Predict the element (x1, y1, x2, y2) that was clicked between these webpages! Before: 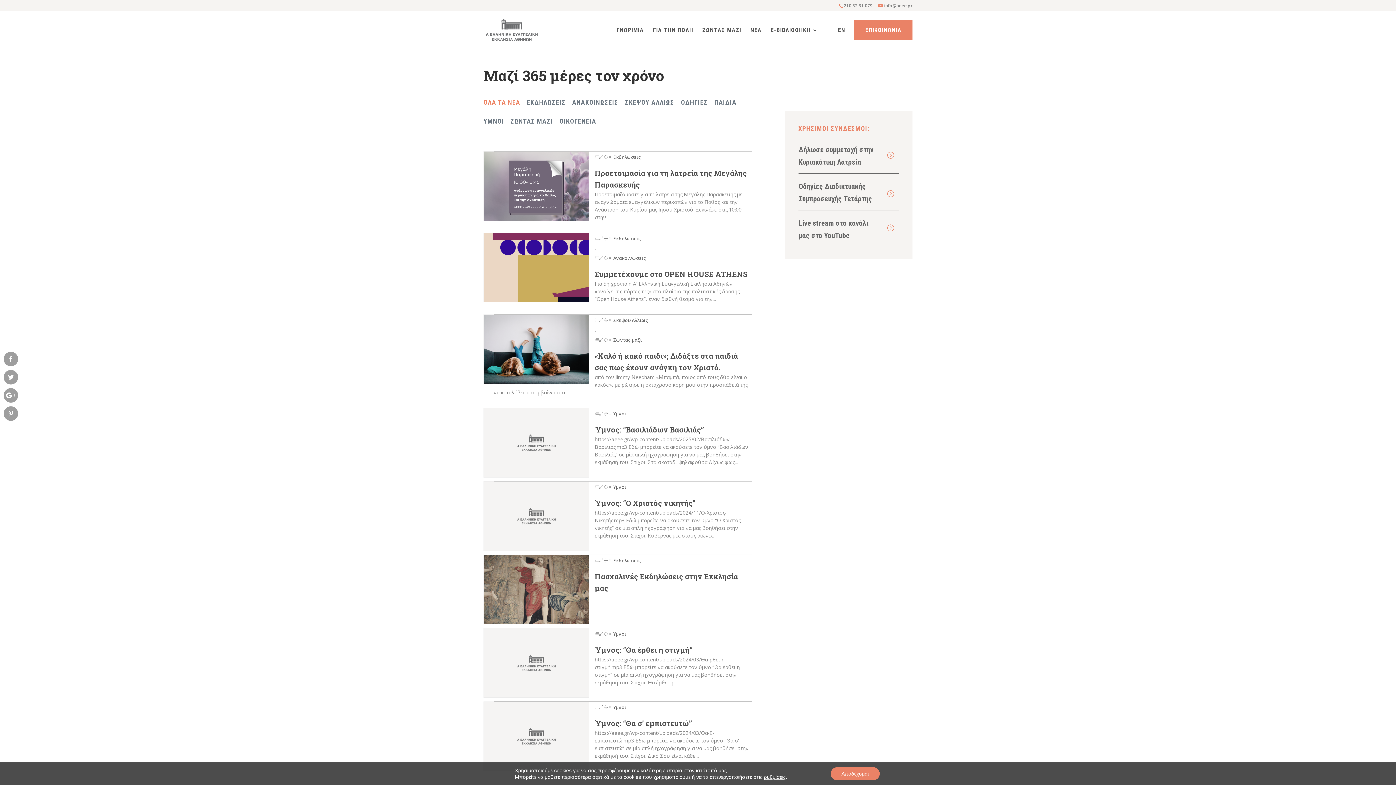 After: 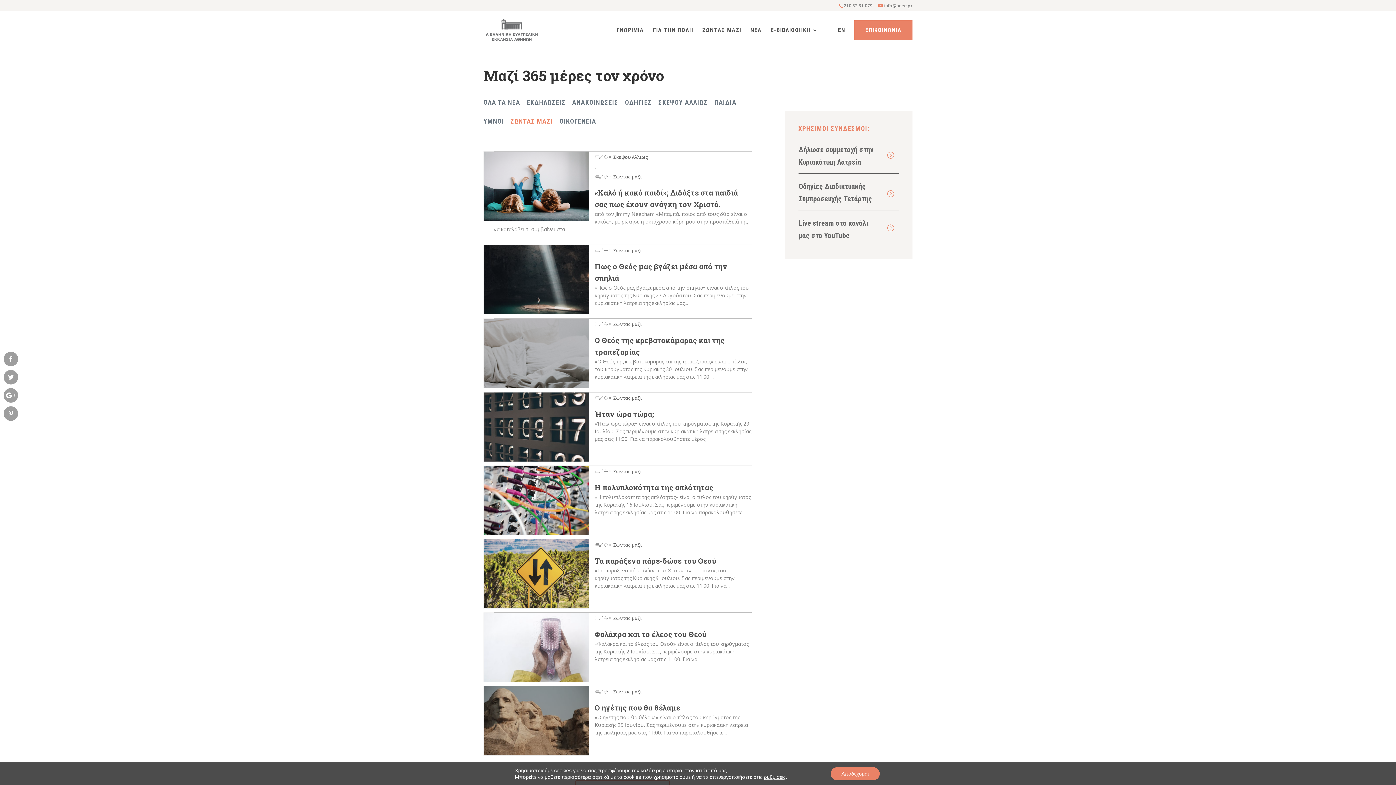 Action: bbox: (510, 112, 559, 131) label: ΖΩΝΤΑΣ ΜΑΖΙ